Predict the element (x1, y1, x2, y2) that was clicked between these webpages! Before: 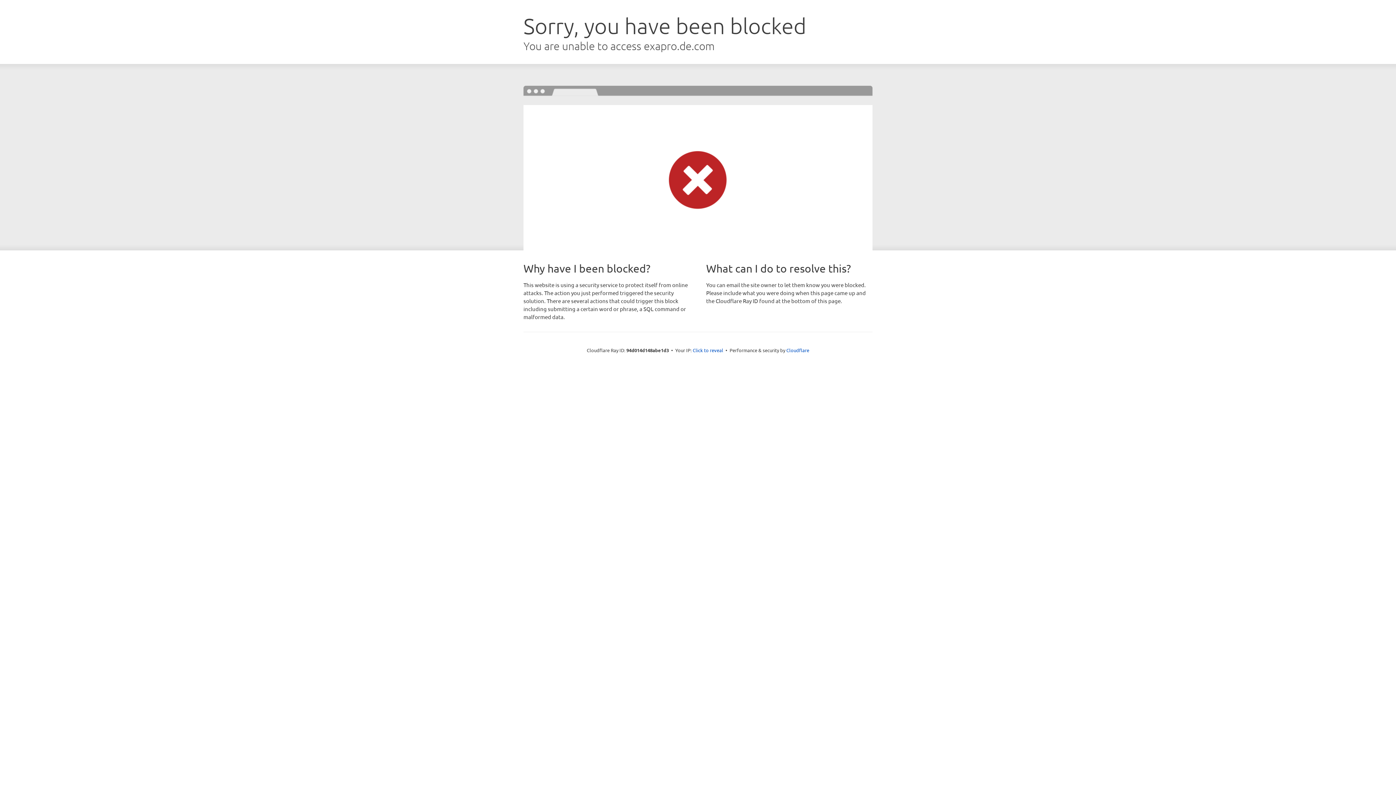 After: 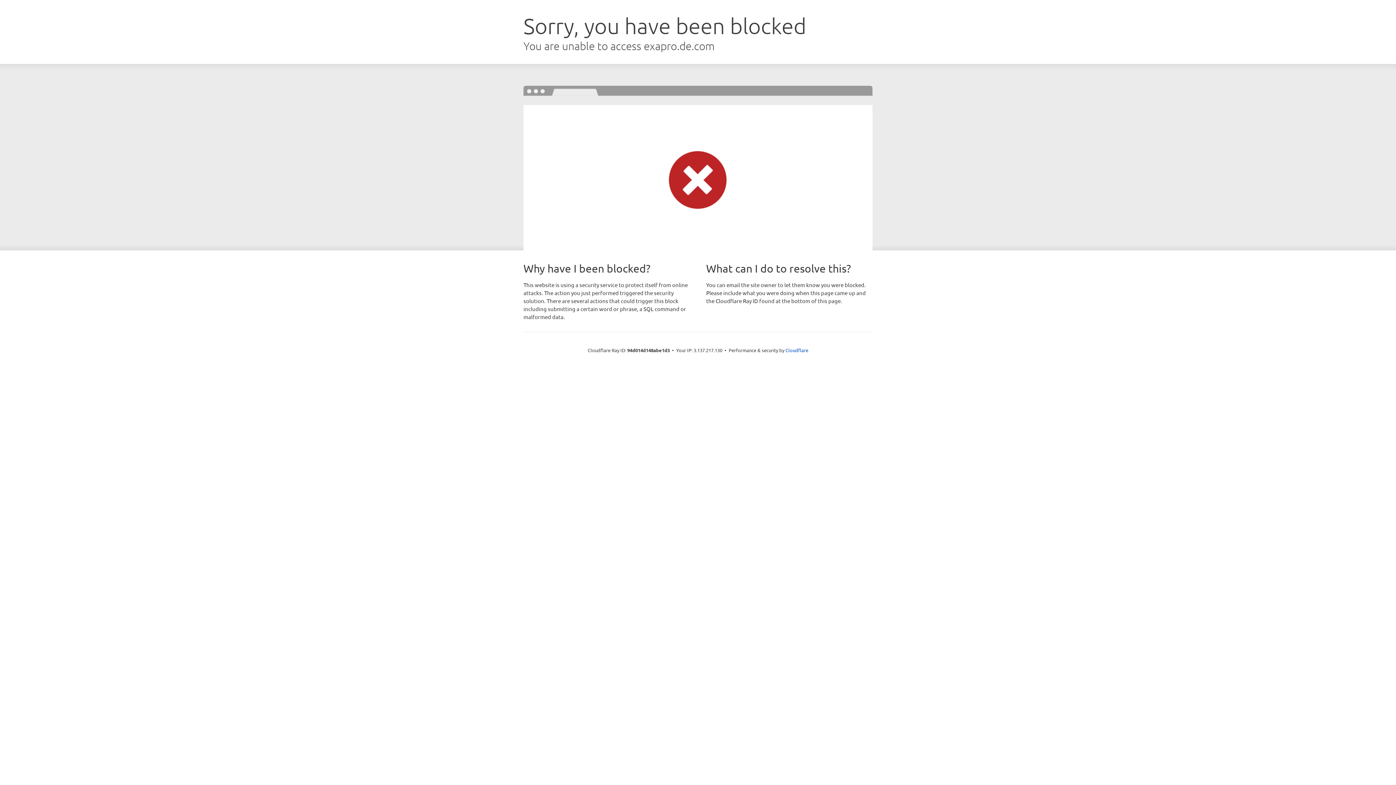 Action: label: Click to reveal bbox: (692, 346, 723, 353)